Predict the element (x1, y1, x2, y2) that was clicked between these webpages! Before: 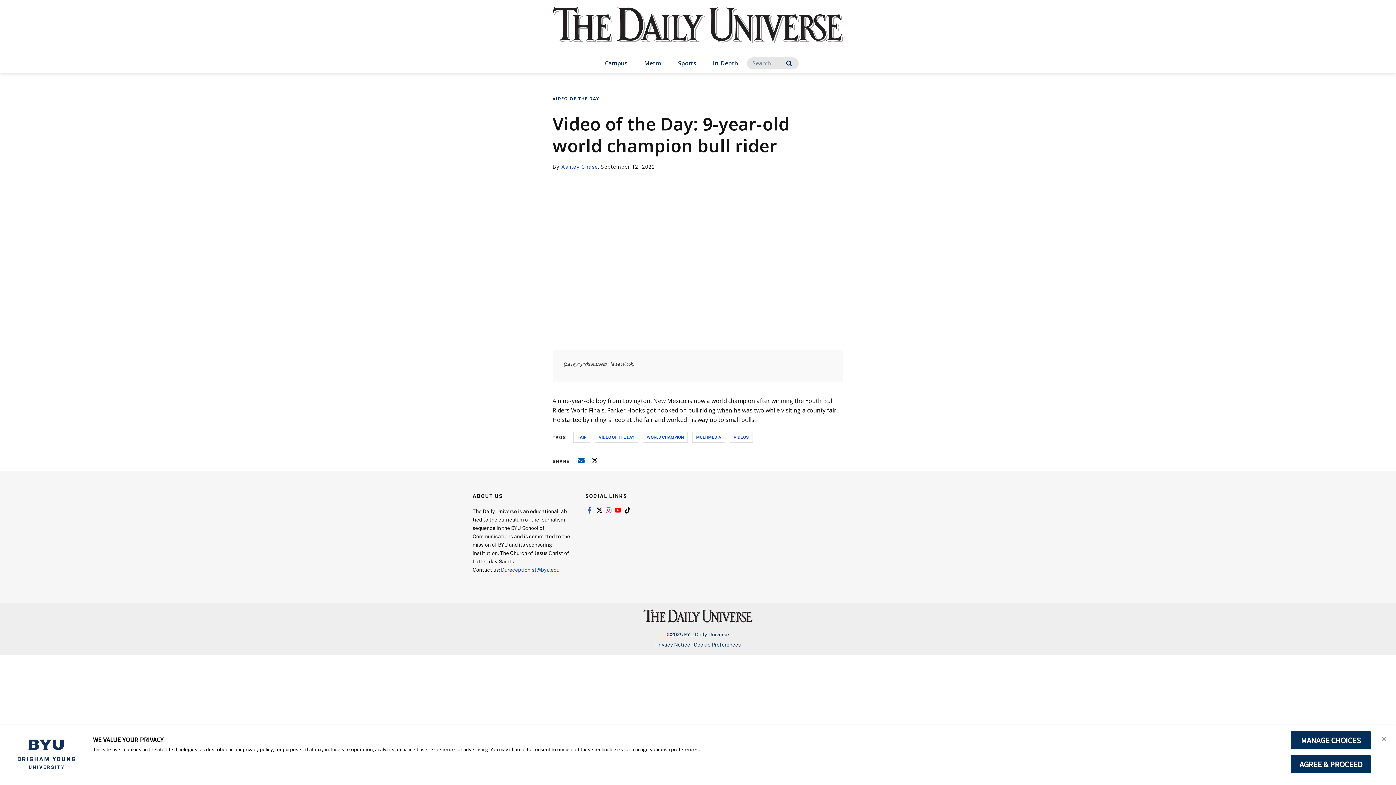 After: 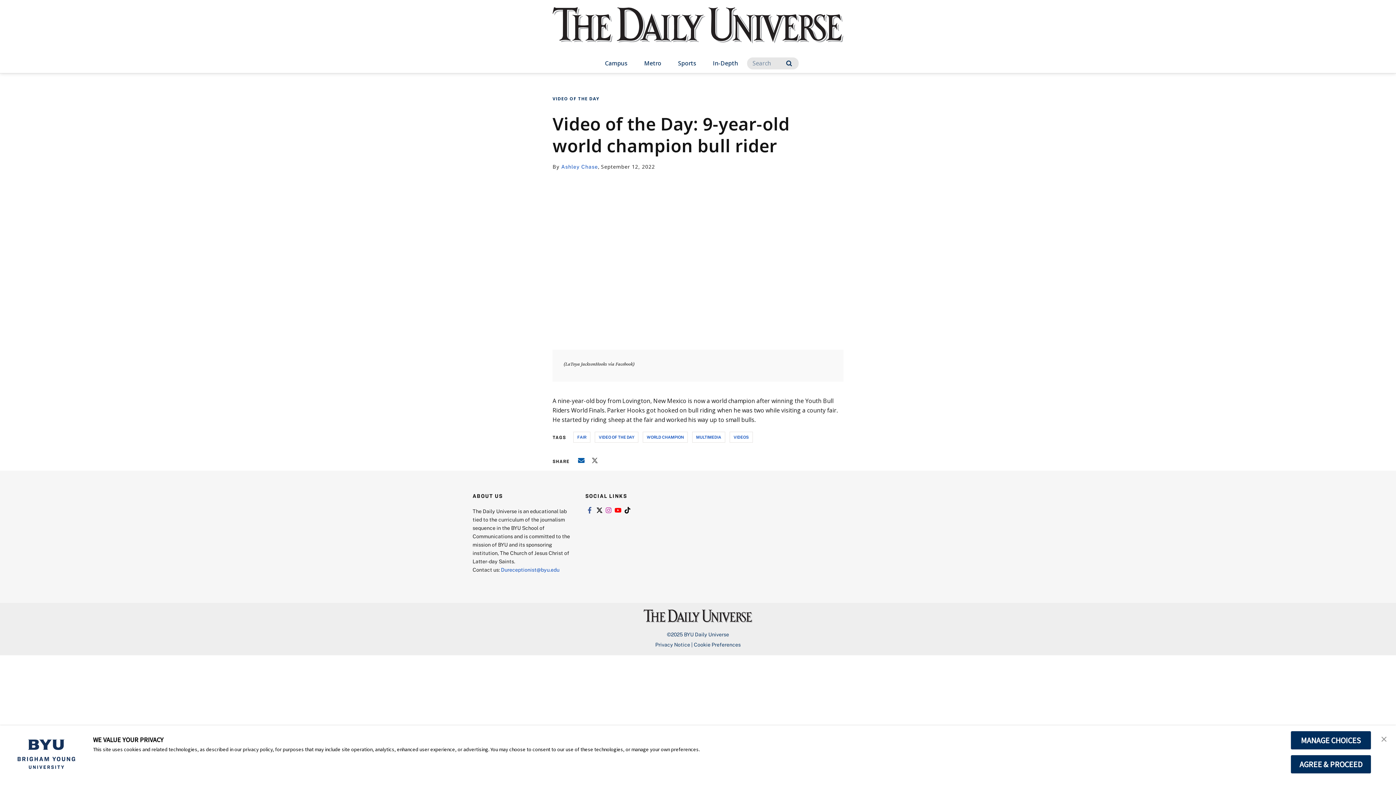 Action: label: Link to X (formally Twitter) User bbox: (590, 457, 598, 464)